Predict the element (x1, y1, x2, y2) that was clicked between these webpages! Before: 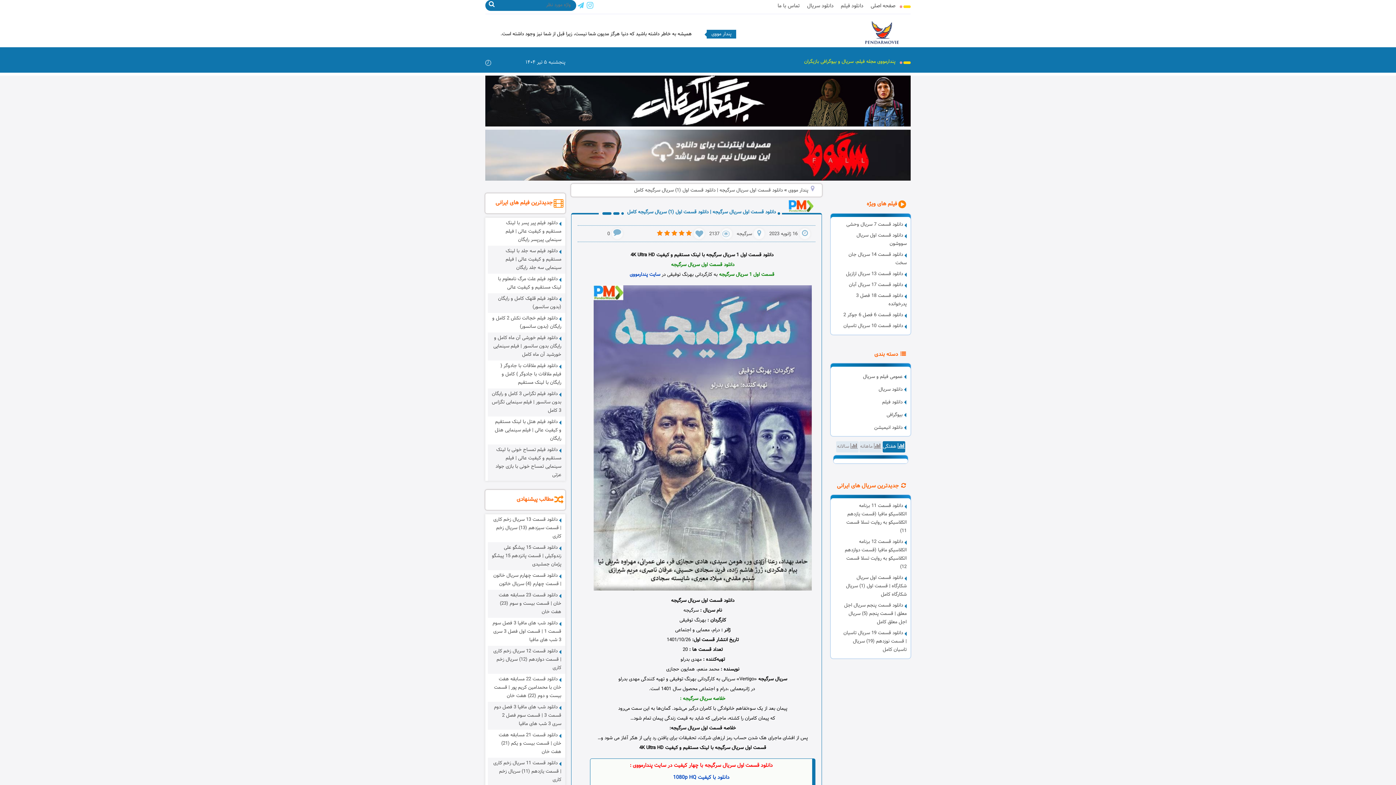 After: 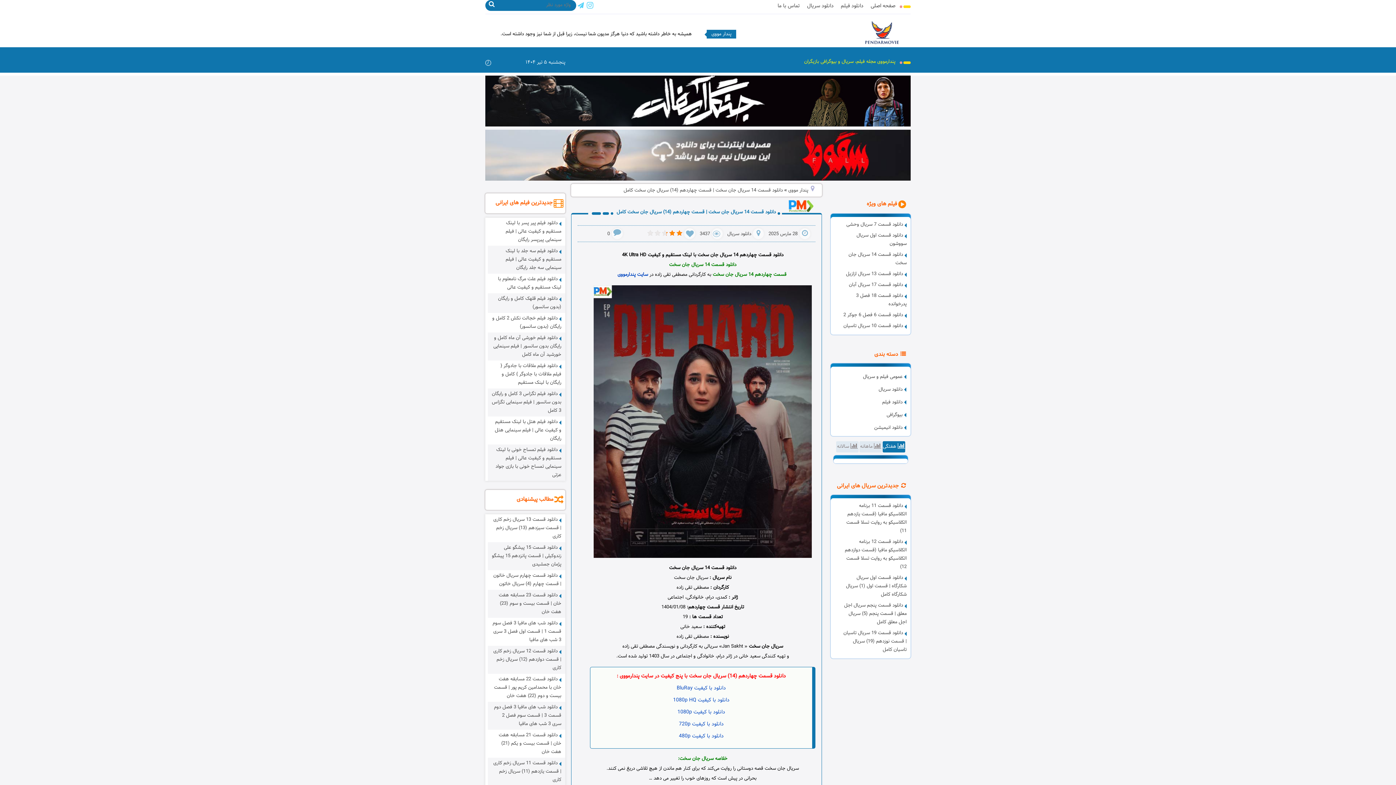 Action: bbox: (842, 250, 906, 267) label: دانلود قسمت 14 سریال جان سخت